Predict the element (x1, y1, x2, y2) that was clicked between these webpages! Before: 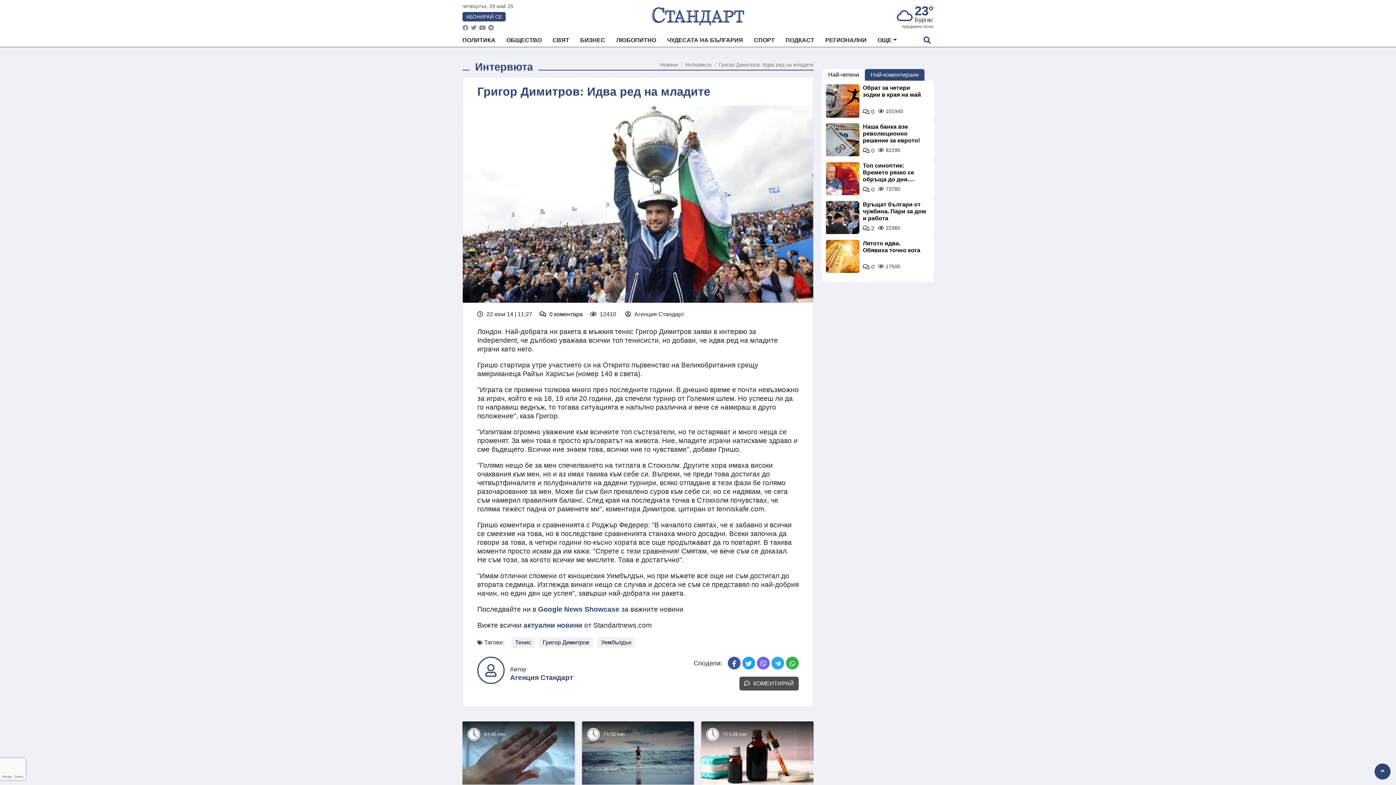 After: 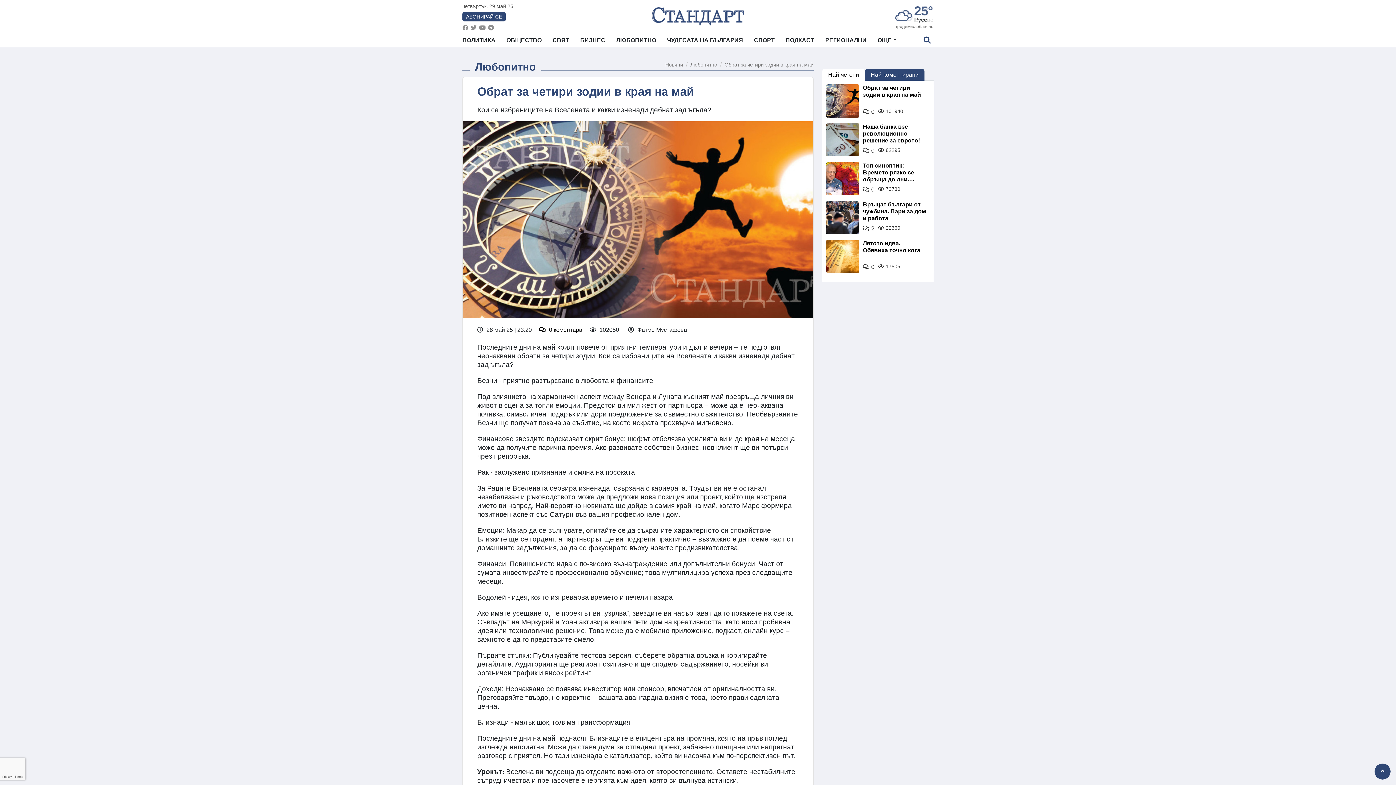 Action: label: 0 bbox: (863, 108, 874, 114)